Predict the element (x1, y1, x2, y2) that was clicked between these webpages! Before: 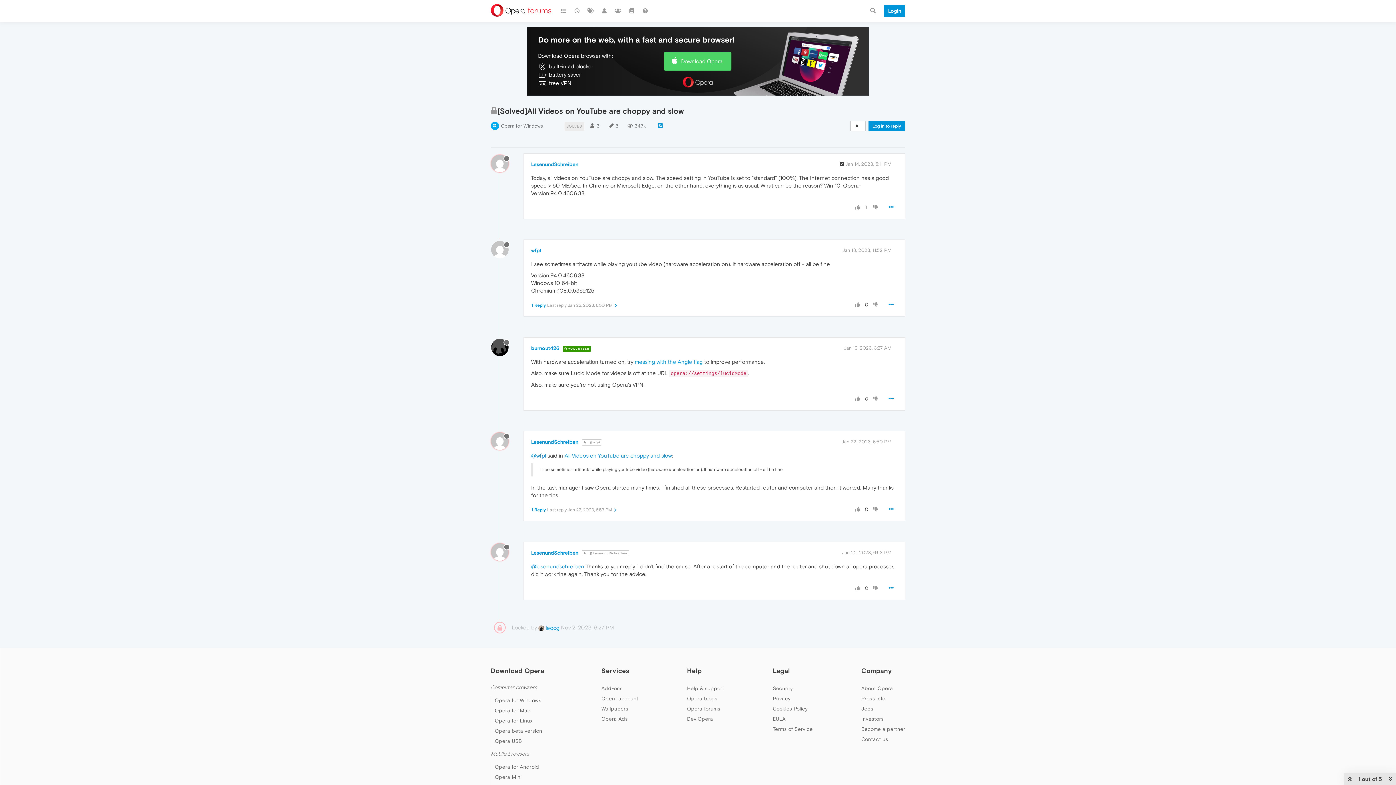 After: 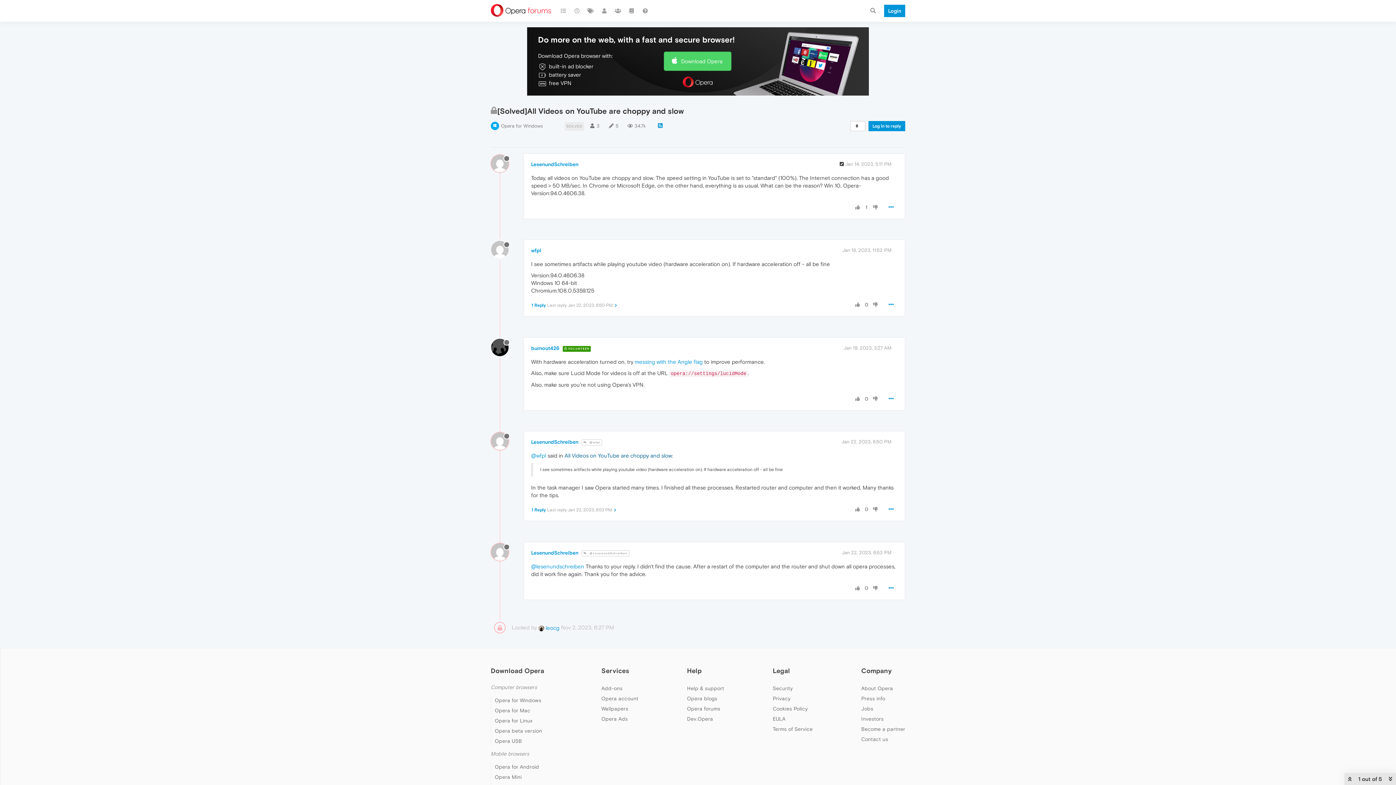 Action: bbox: (564, 452, 672, 458) label: All Videos on YouTube are choppy and slow